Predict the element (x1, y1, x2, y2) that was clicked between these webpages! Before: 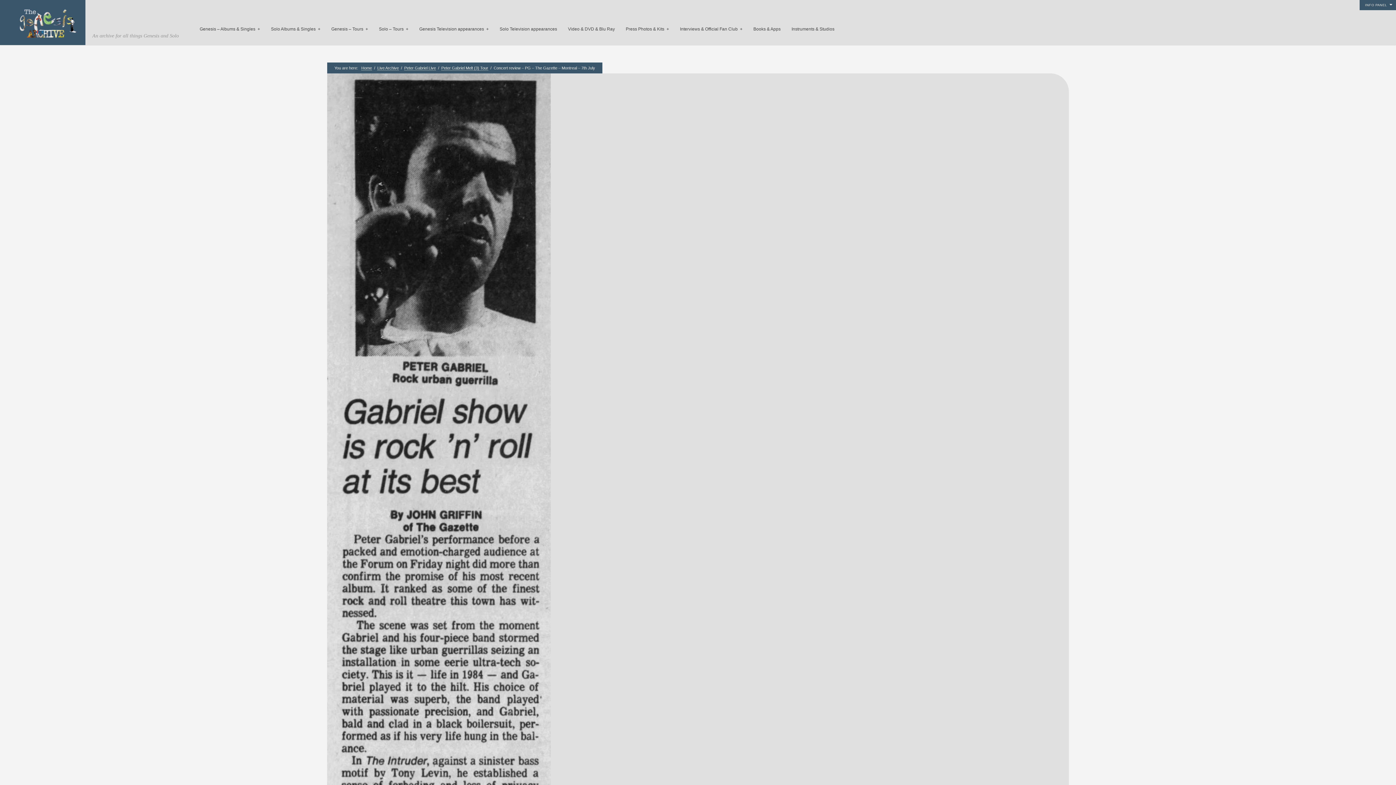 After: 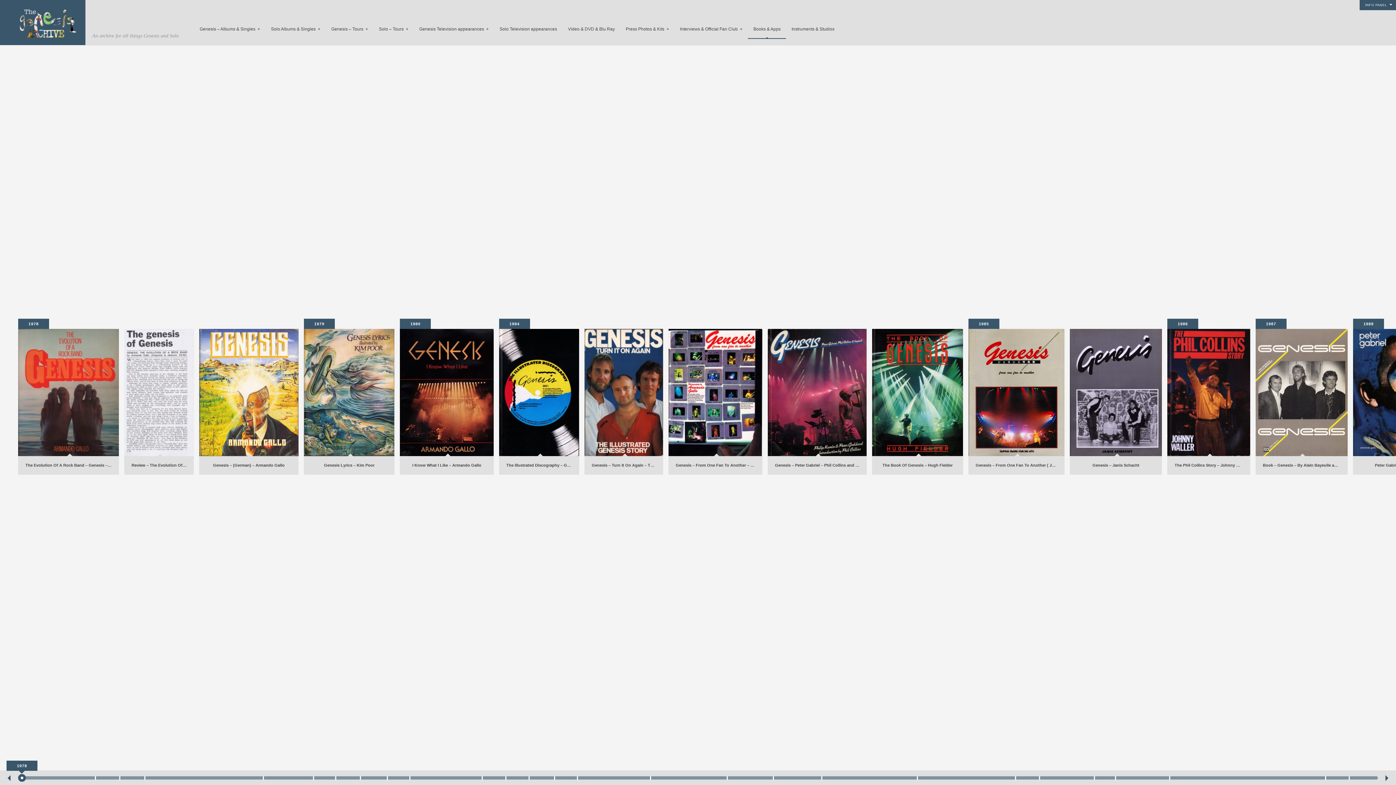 Action: label: Books & Apps bbox: (748, 20, 786, 38)